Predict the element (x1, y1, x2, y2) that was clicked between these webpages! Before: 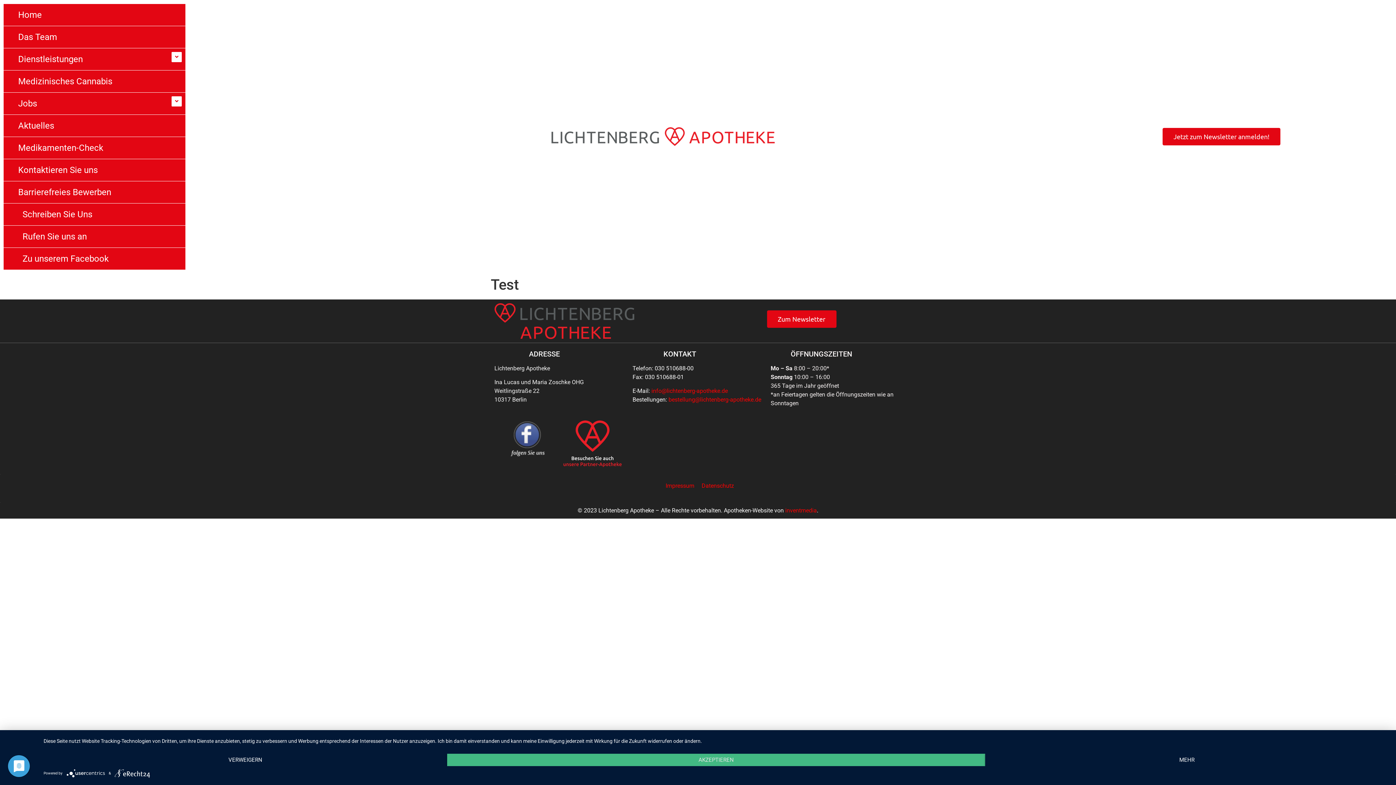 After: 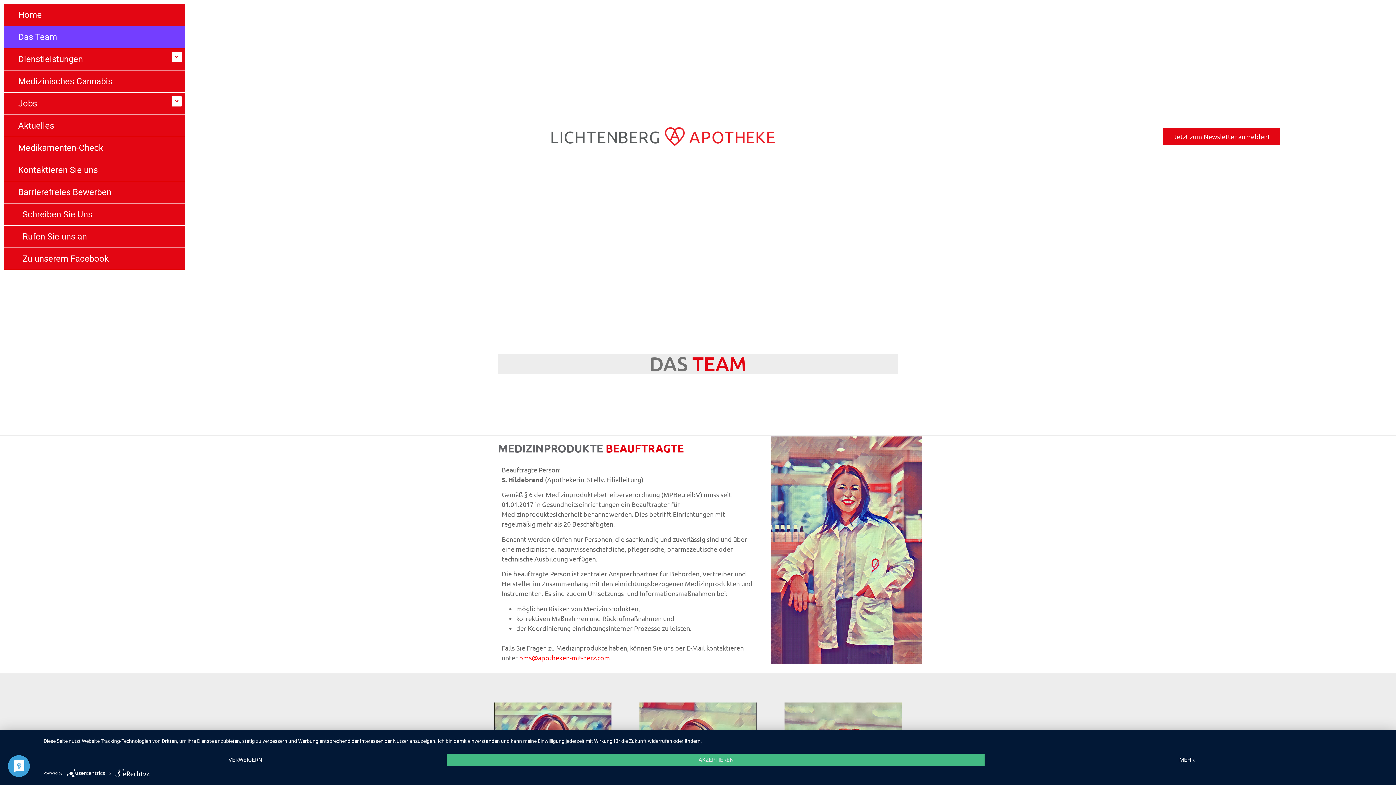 Action: label: Das Team bbox: (3, 26, 185, 48)